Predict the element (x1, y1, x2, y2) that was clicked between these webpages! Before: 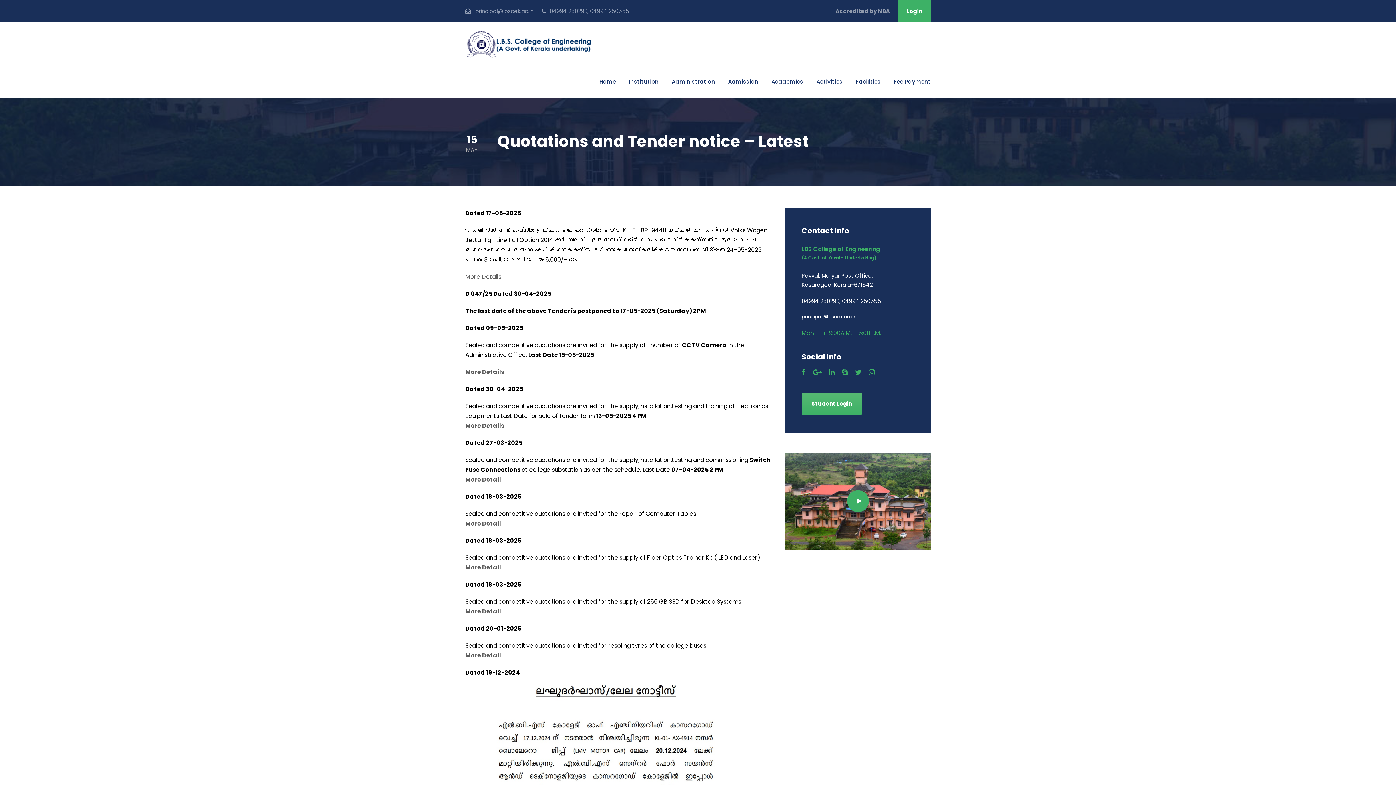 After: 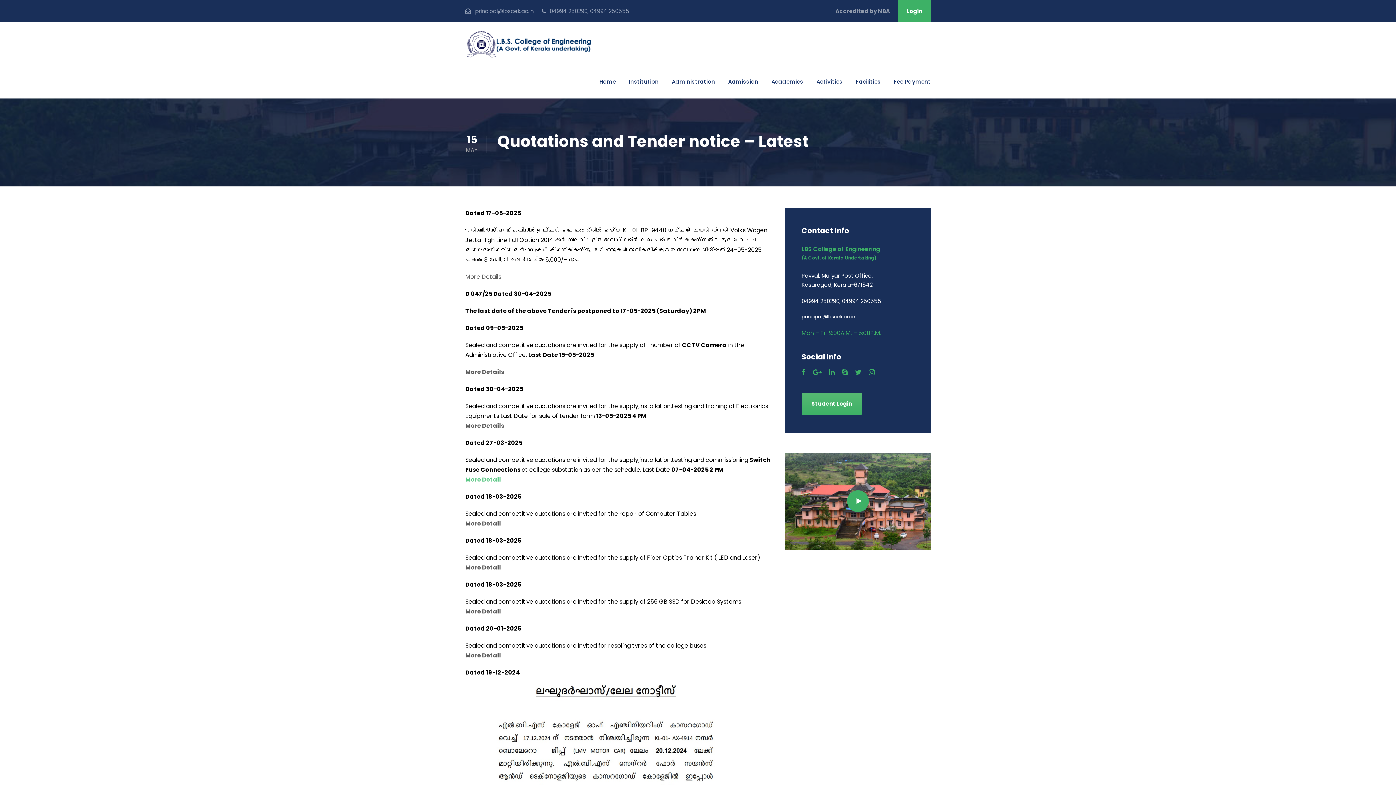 Action: label: More Detail bbox: (465, 475, 501, 483)